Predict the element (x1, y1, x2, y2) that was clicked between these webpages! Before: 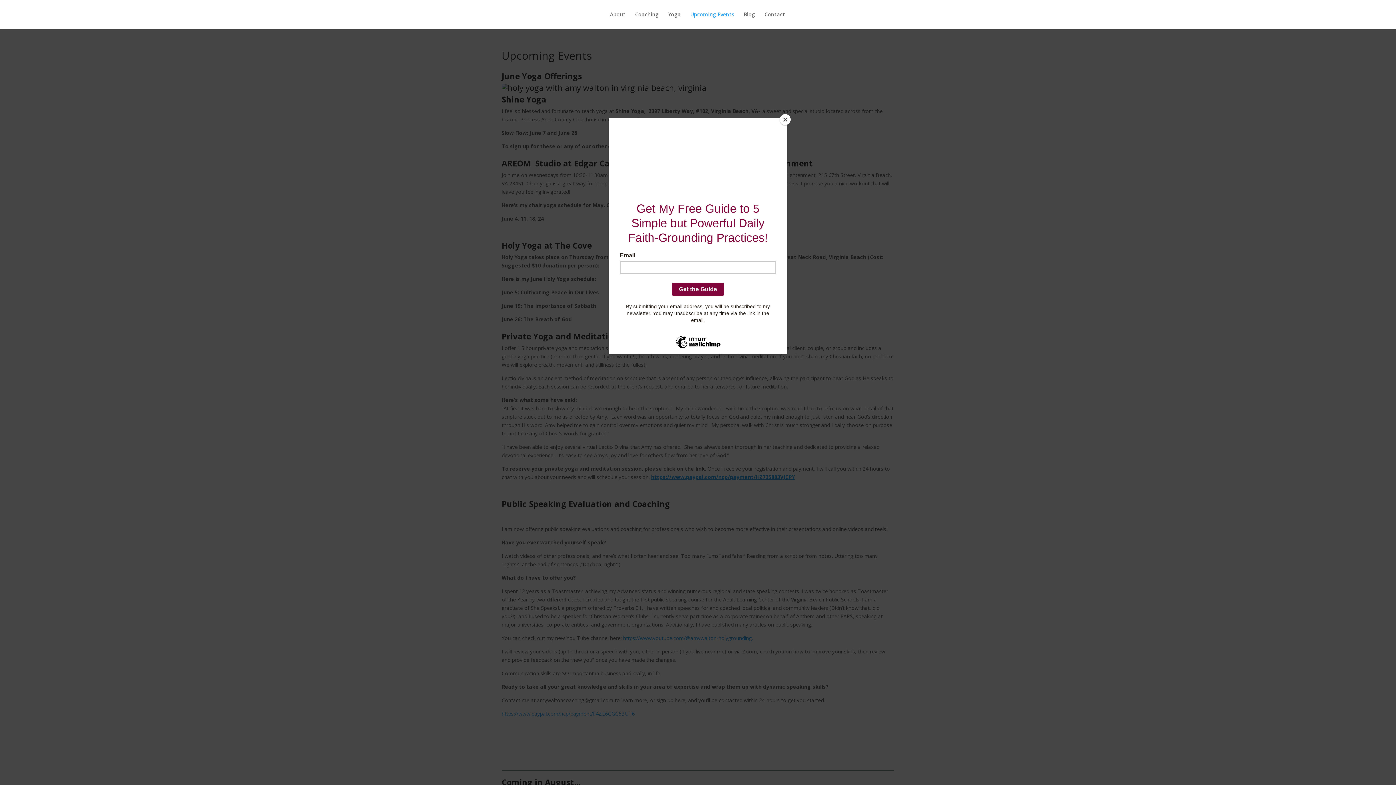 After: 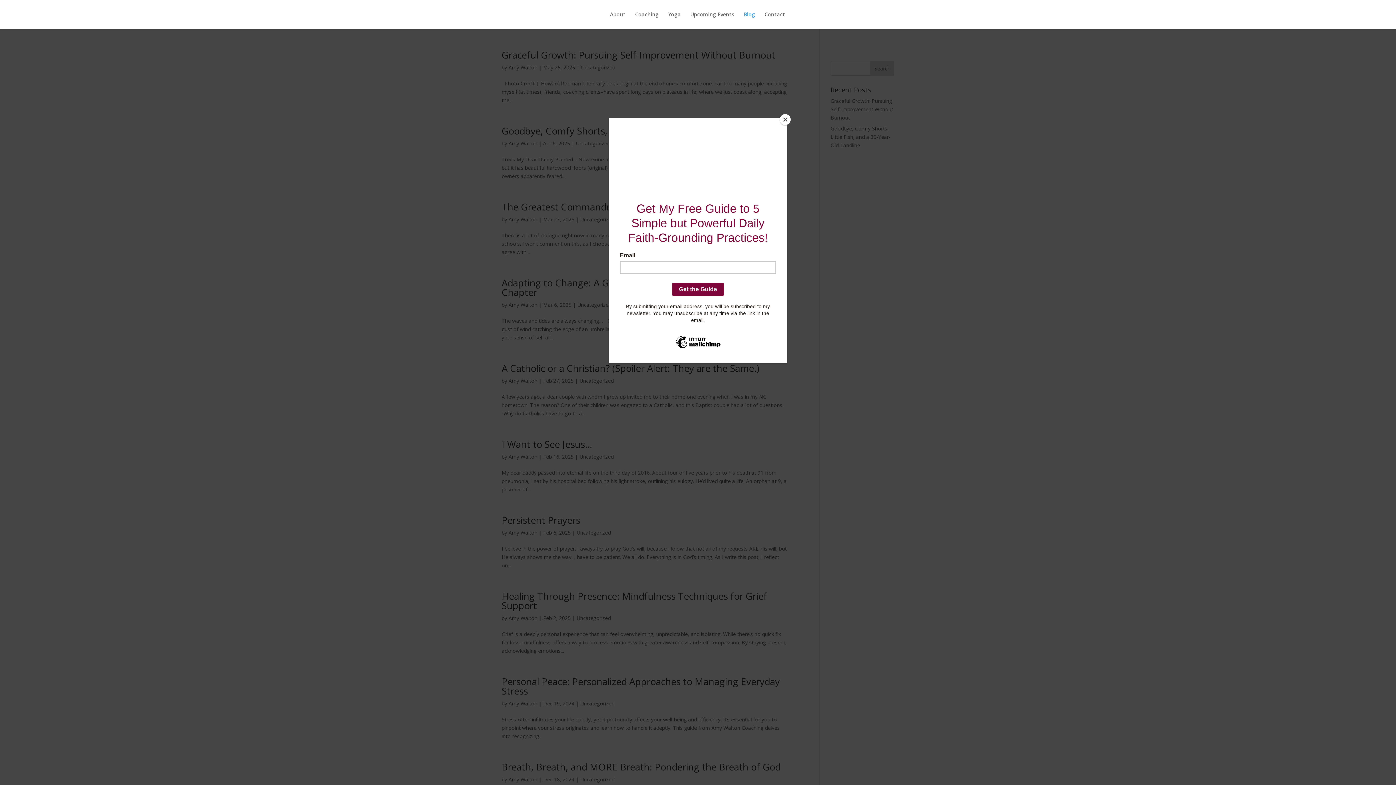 Action: bbox: (744, 12, 755, 29) label: Blog